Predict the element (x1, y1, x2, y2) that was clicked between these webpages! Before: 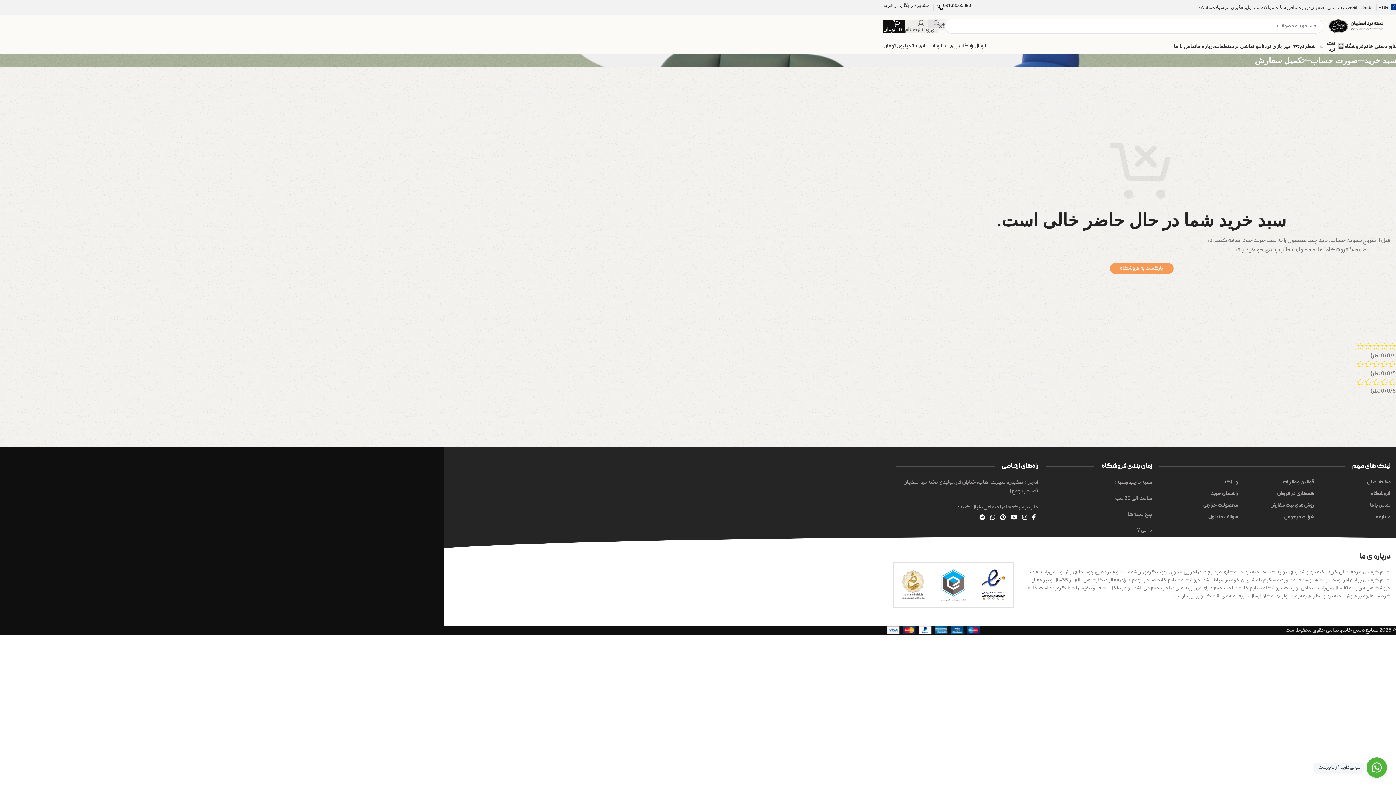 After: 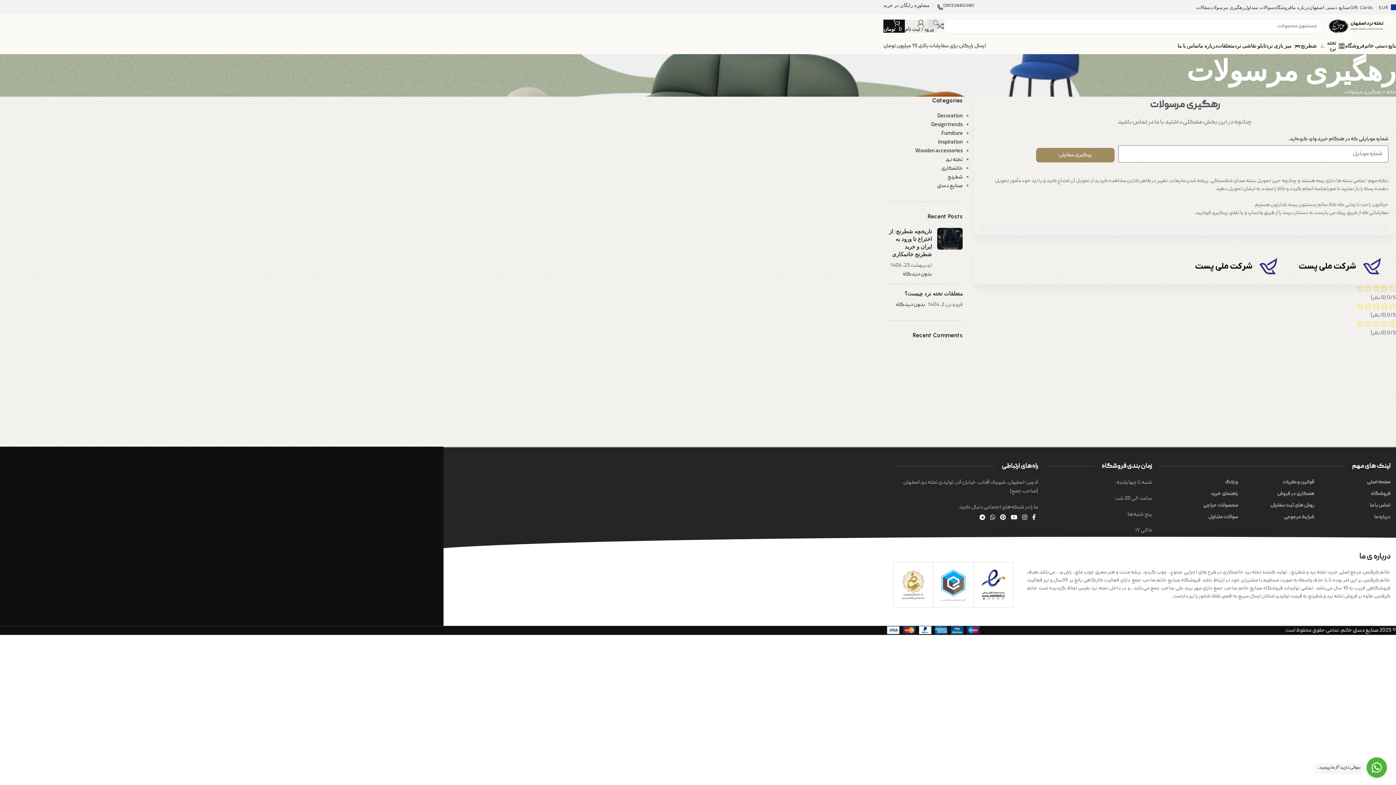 Action: bbox: (1211, 0, 1246, 14) label: رهگیری مرسولات